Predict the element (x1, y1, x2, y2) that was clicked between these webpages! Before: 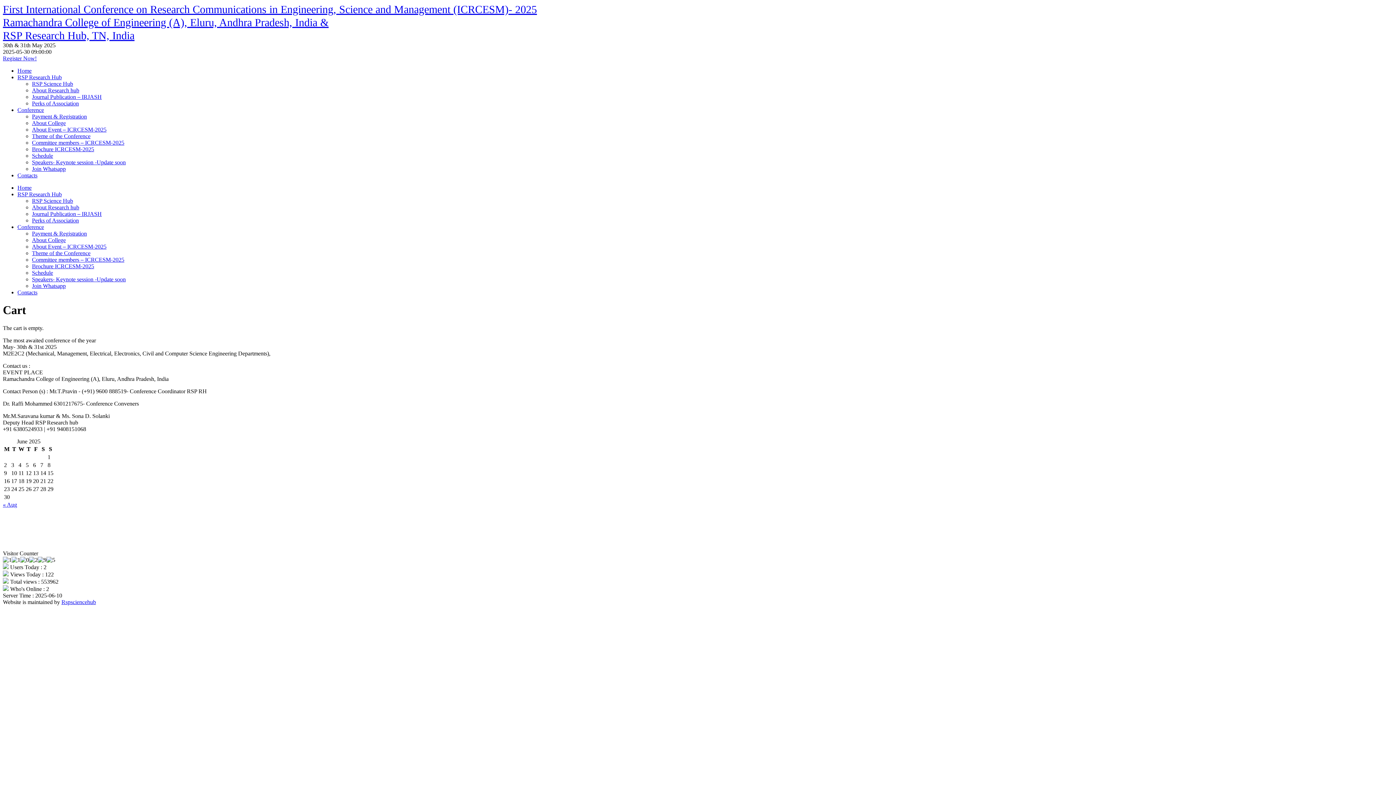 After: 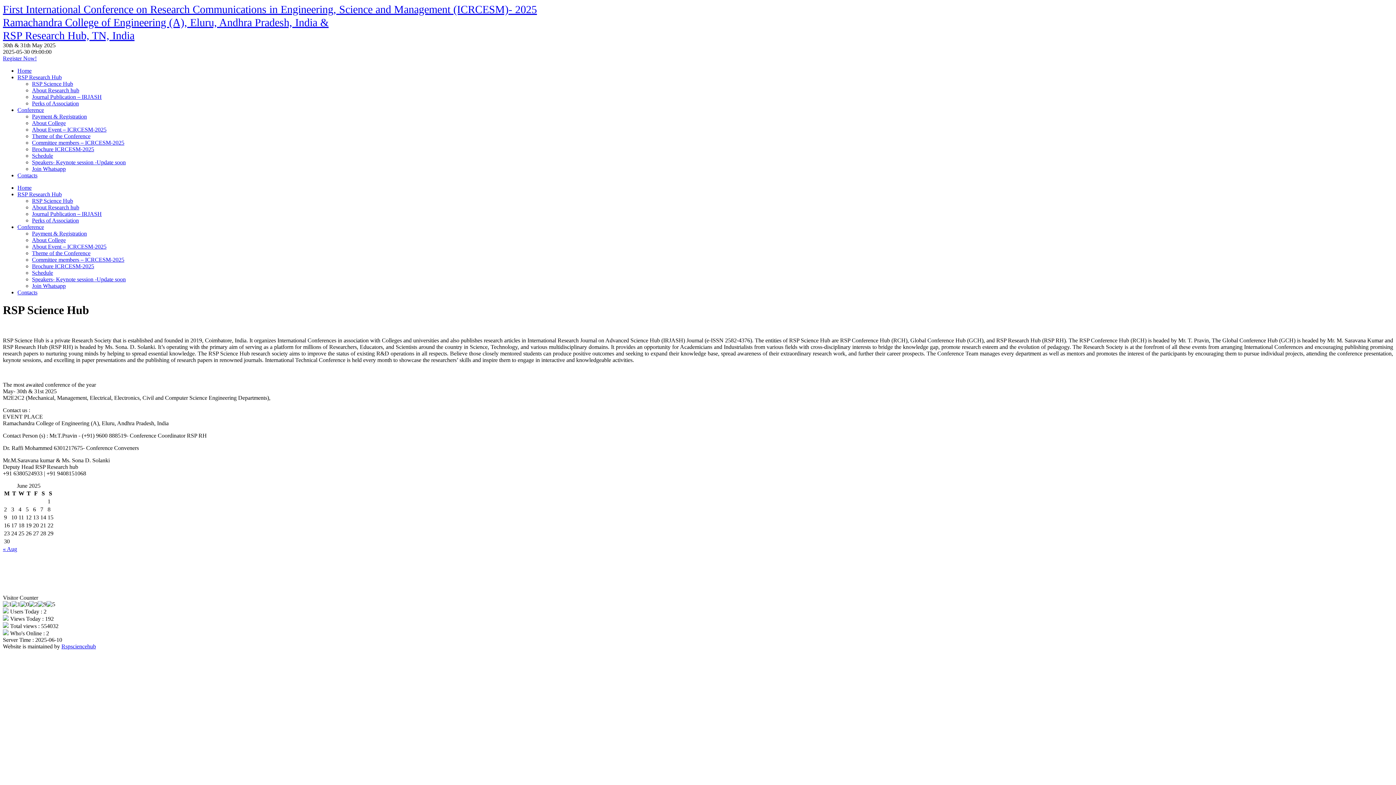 Action: label: RSP Science Hub bbox: (32, 80, 73, 86)